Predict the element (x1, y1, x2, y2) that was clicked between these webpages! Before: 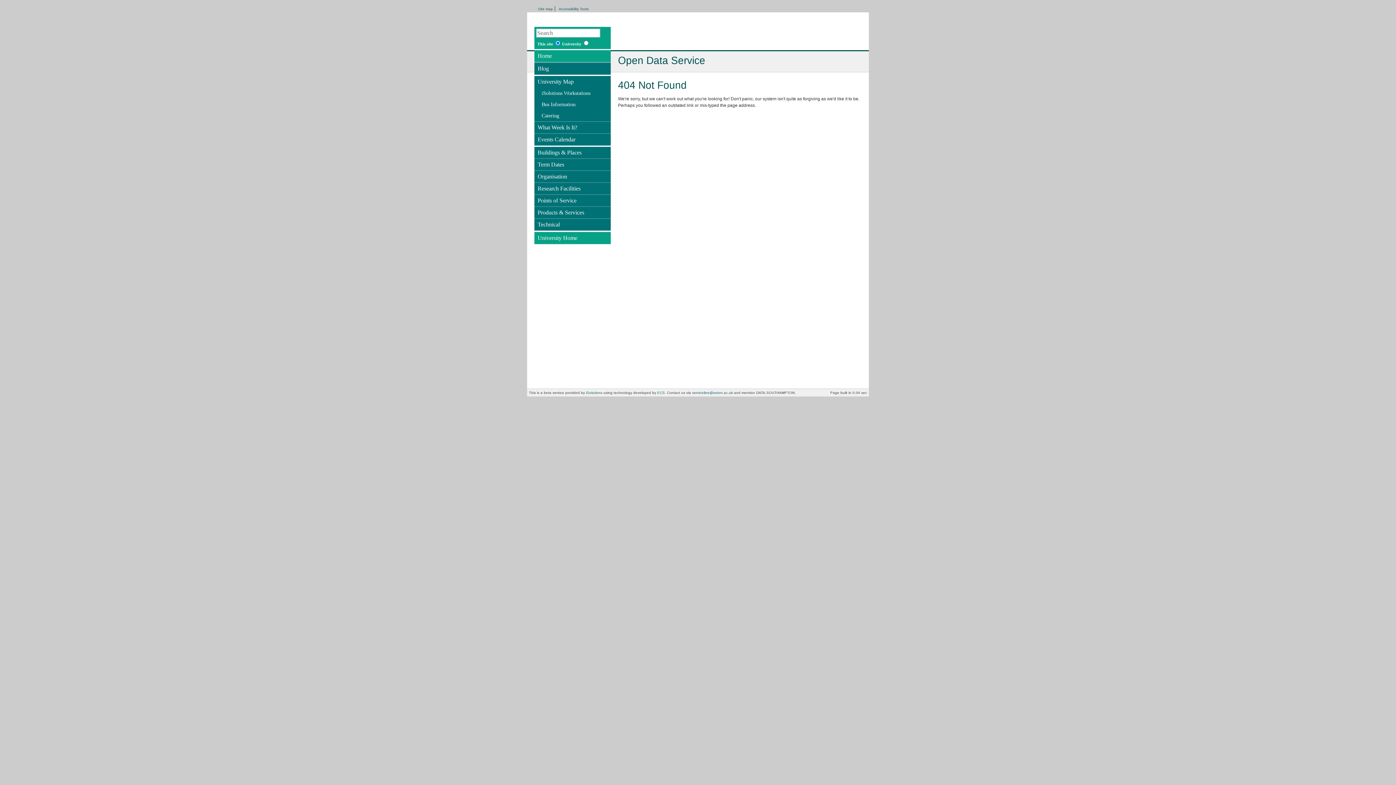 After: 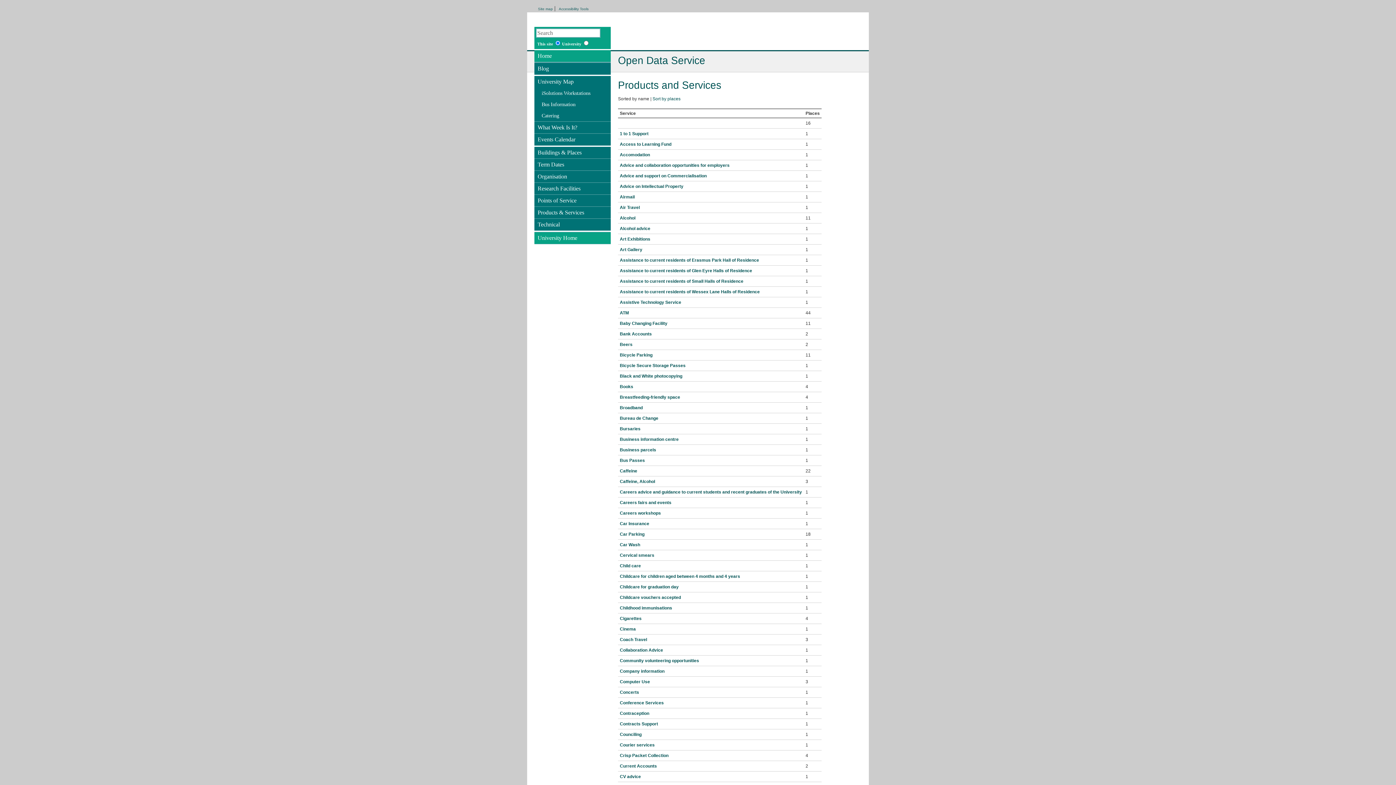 Action: bbox: (534, 206, 610, 218) label: Products & Services